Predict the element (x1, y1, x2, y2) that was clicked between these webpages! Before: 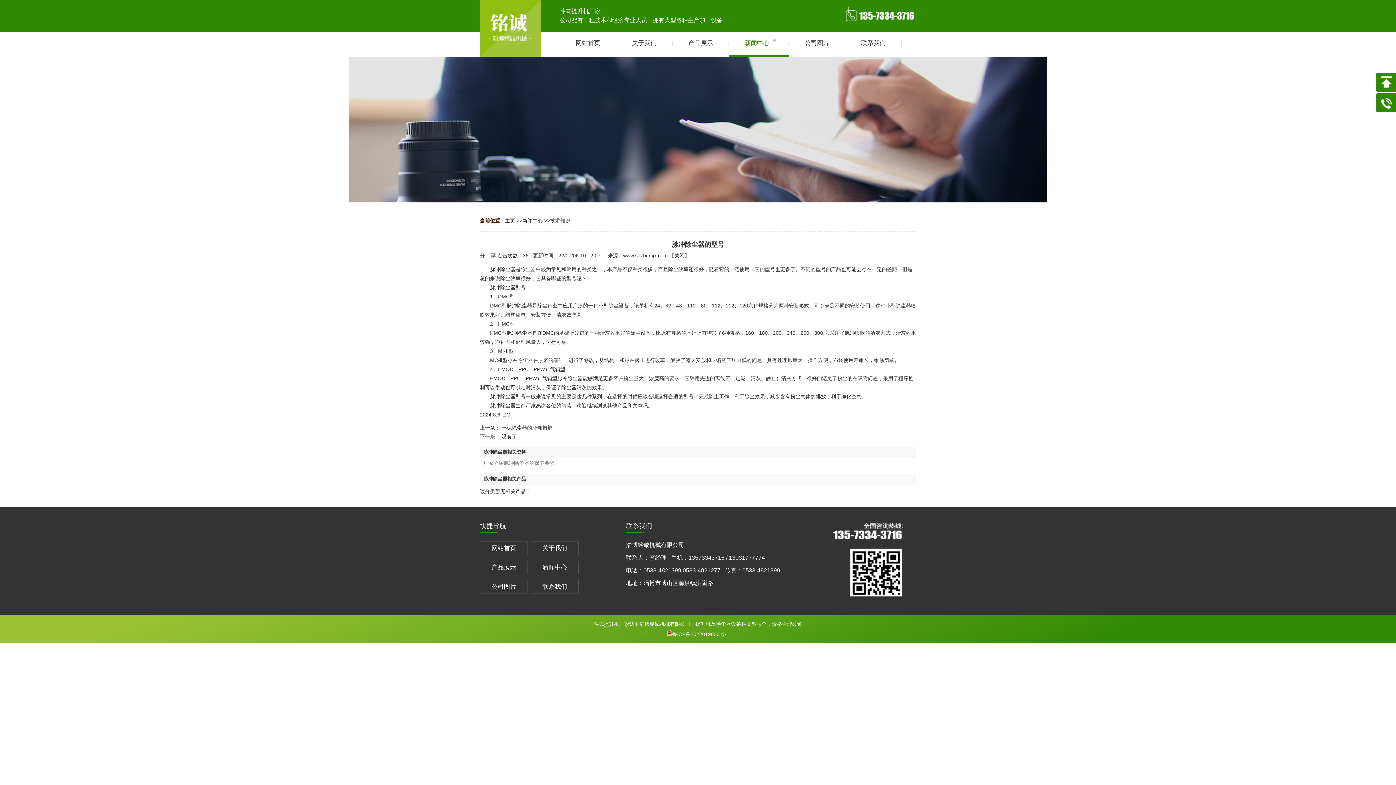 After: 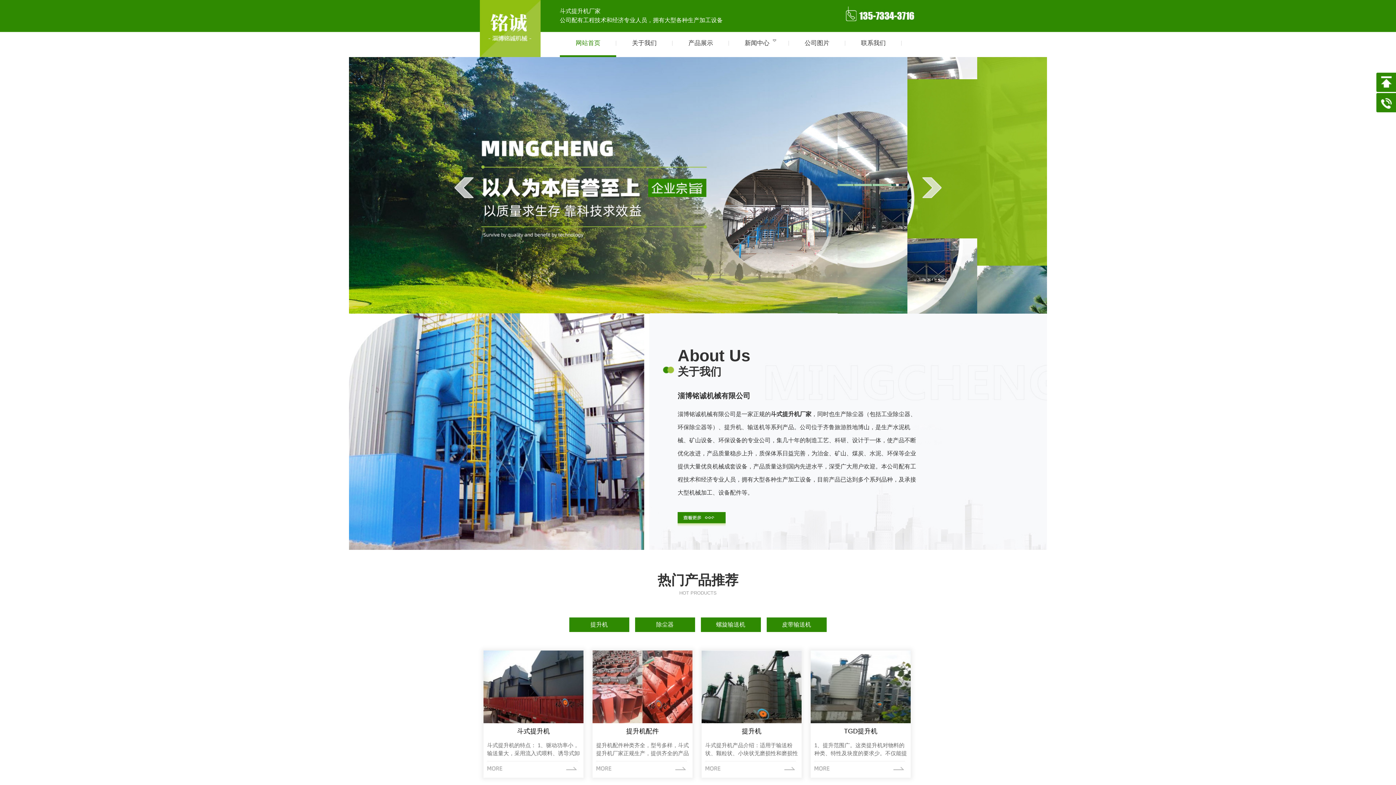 Action: label: 网站首页 bbox: (491, 545, 516, 552)